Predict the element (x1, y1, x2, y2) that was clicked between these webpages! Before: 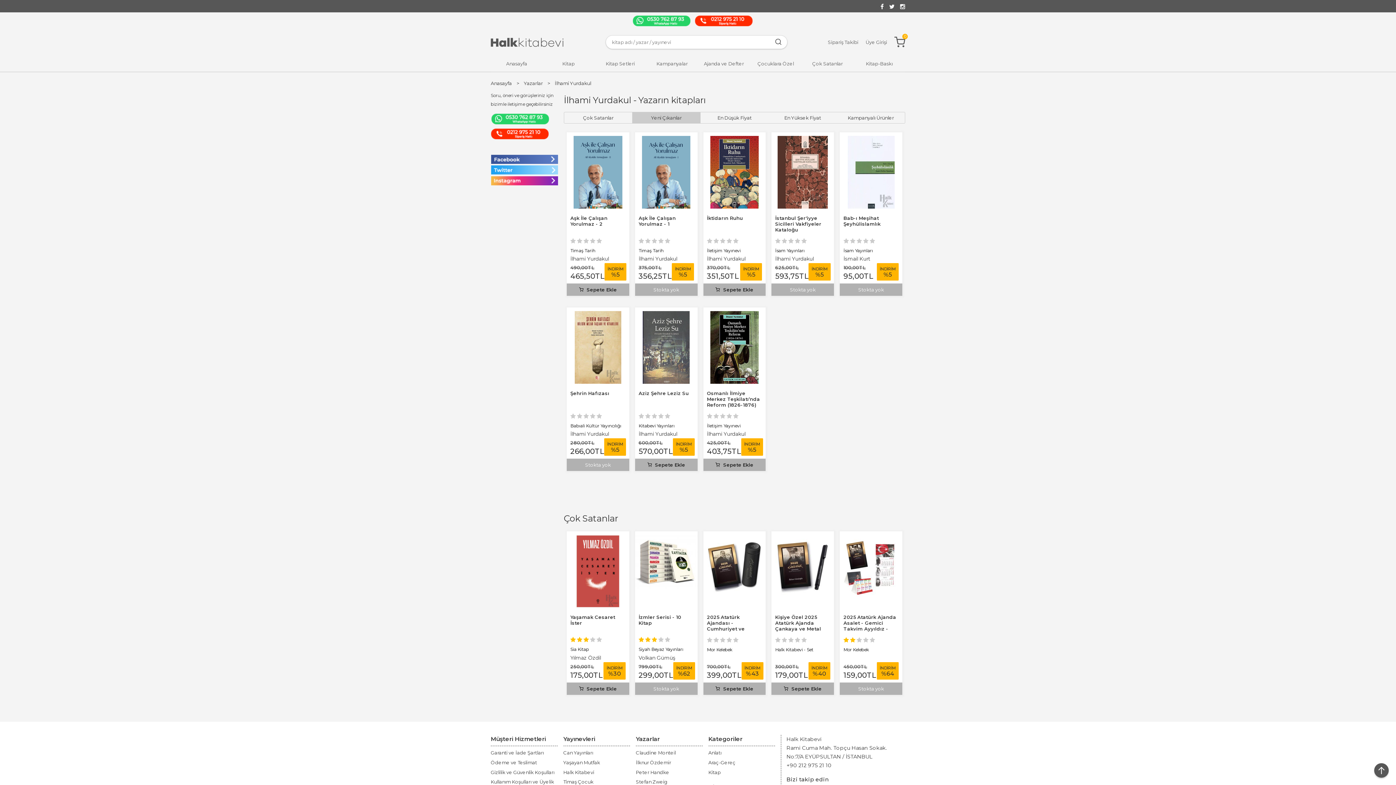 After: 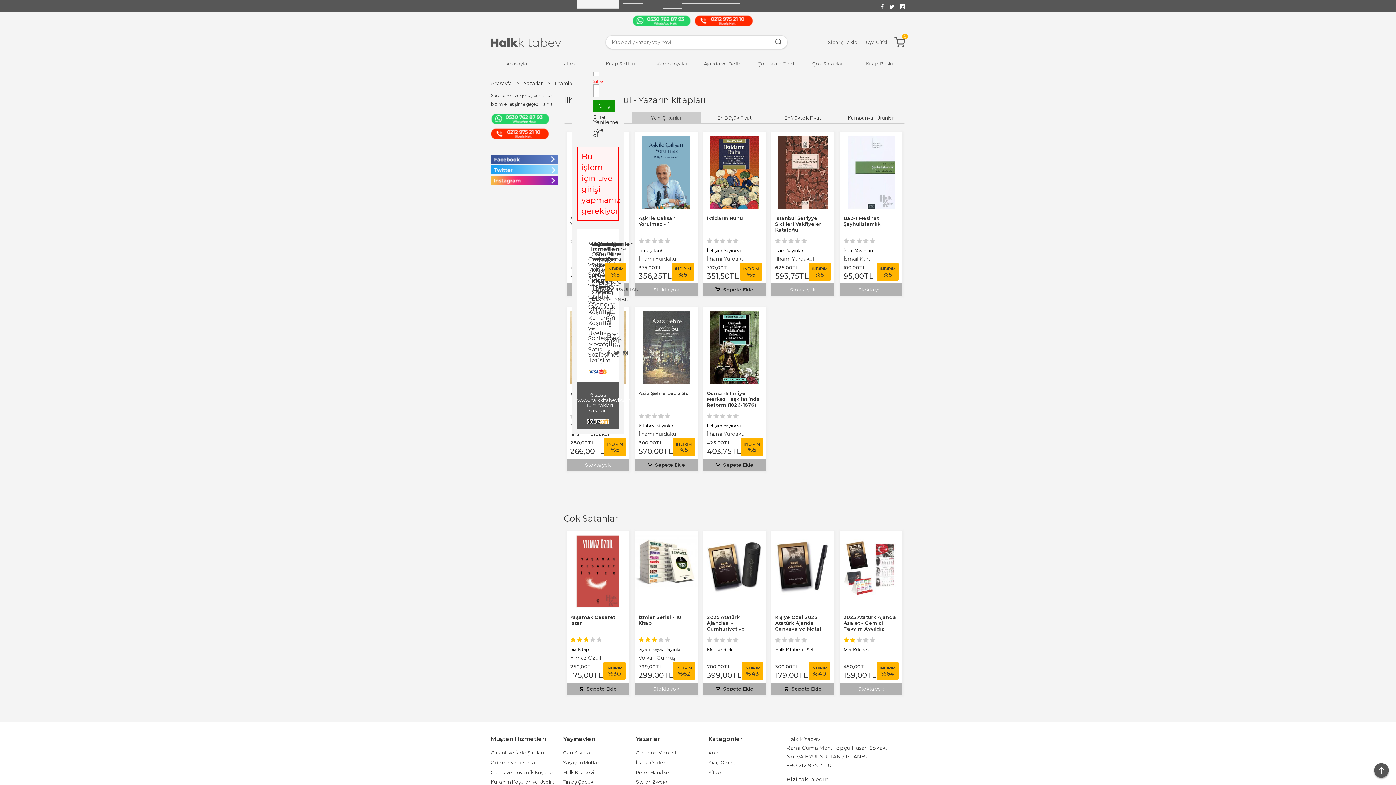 Action: label:   bbox: (577, 414, 583, 419)